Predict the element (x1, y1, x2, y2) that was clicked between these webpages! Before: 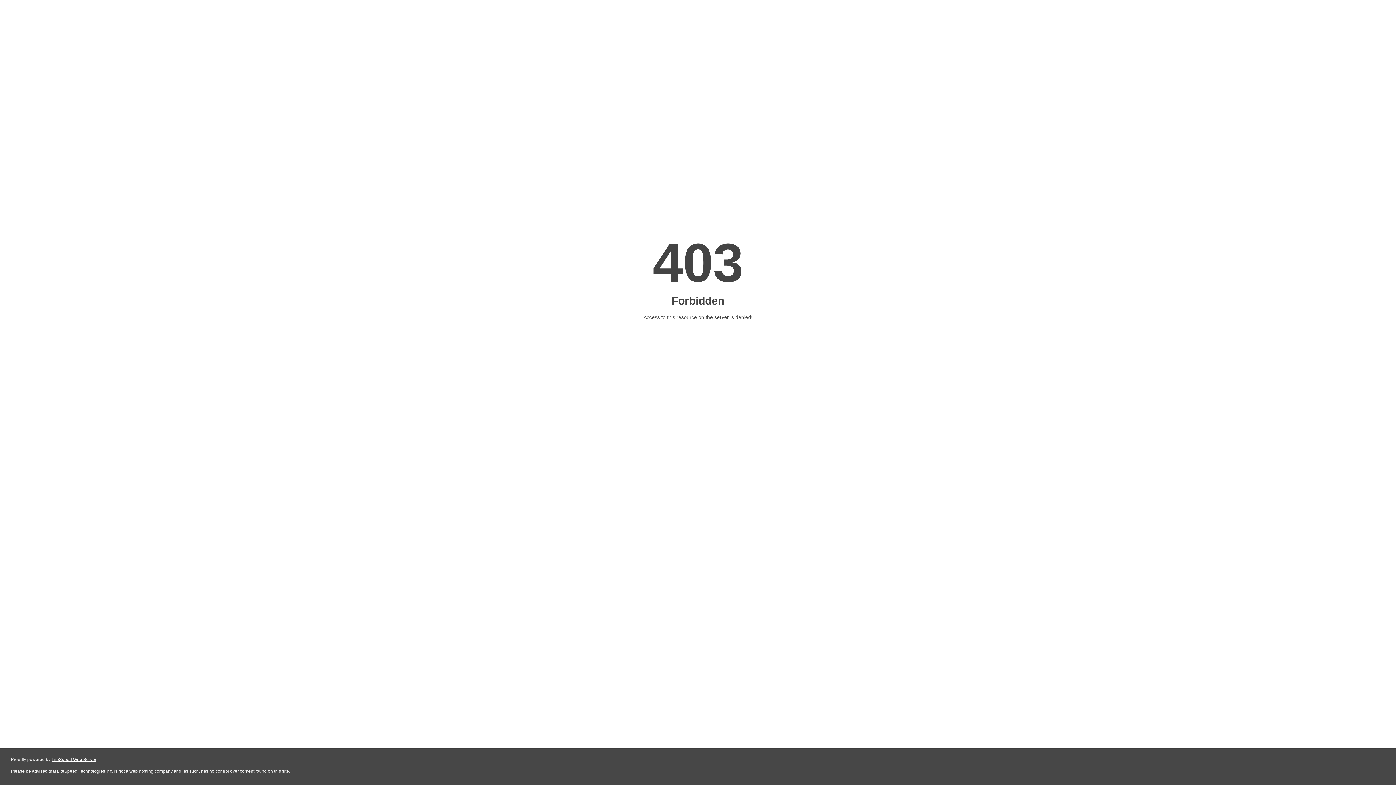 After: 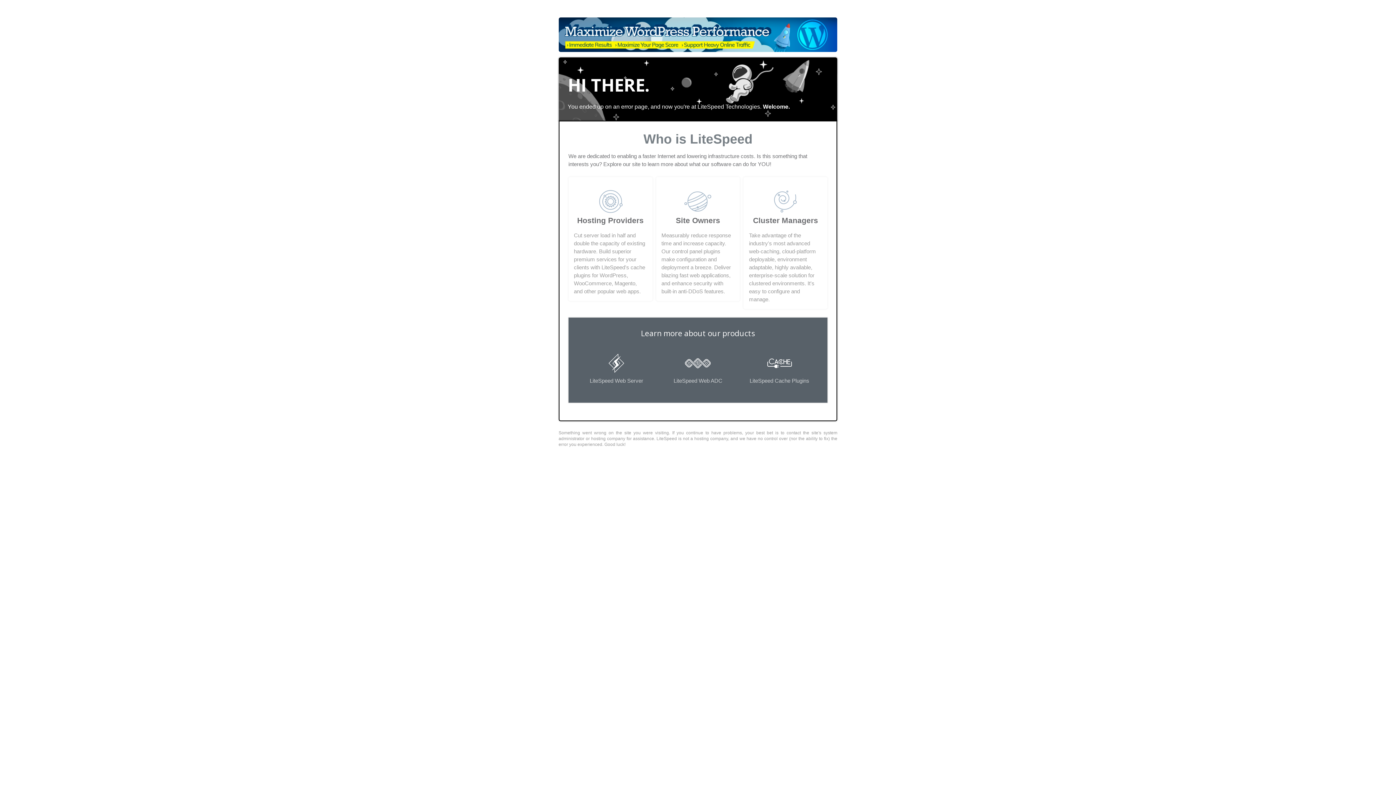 Action: label: LiteSpeed Web Server bbox: (51, 757, 96, 762)